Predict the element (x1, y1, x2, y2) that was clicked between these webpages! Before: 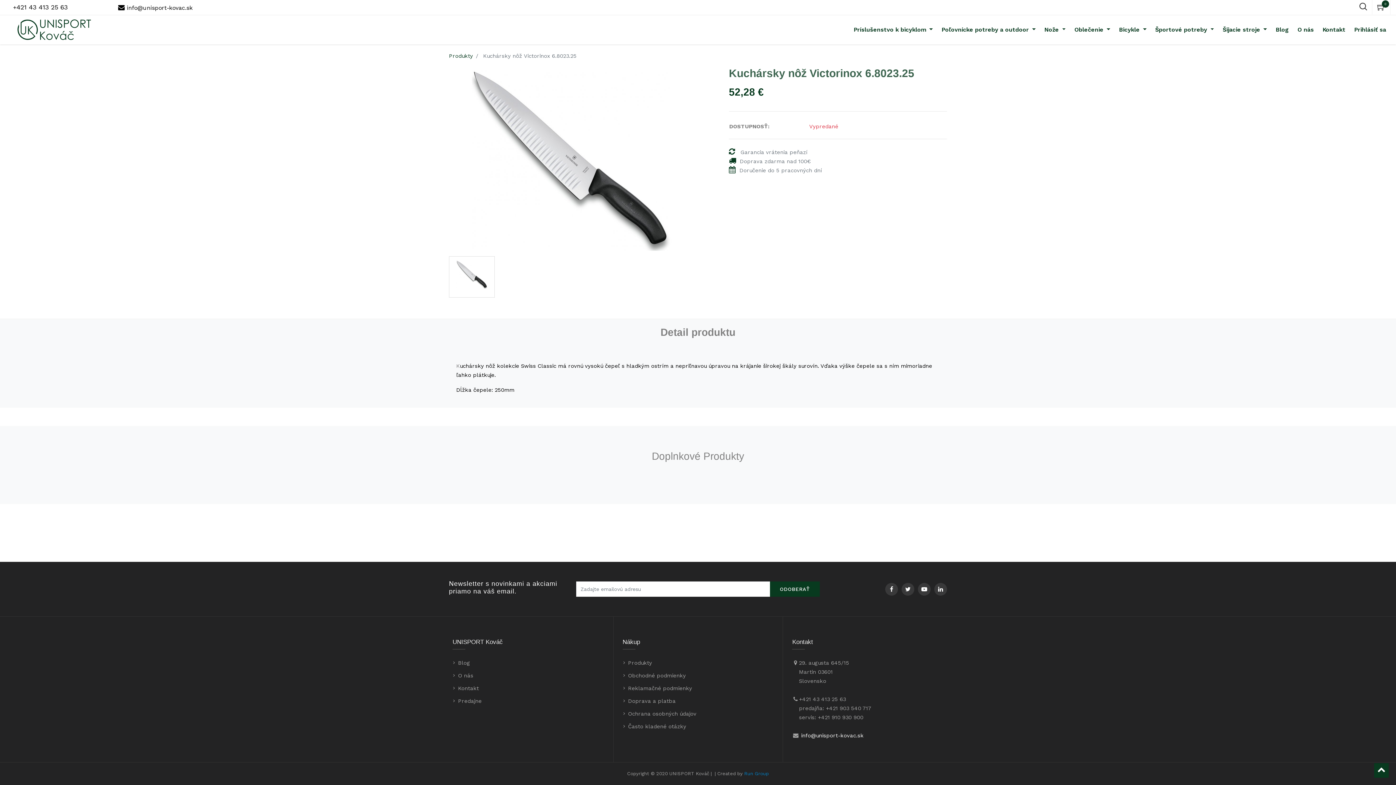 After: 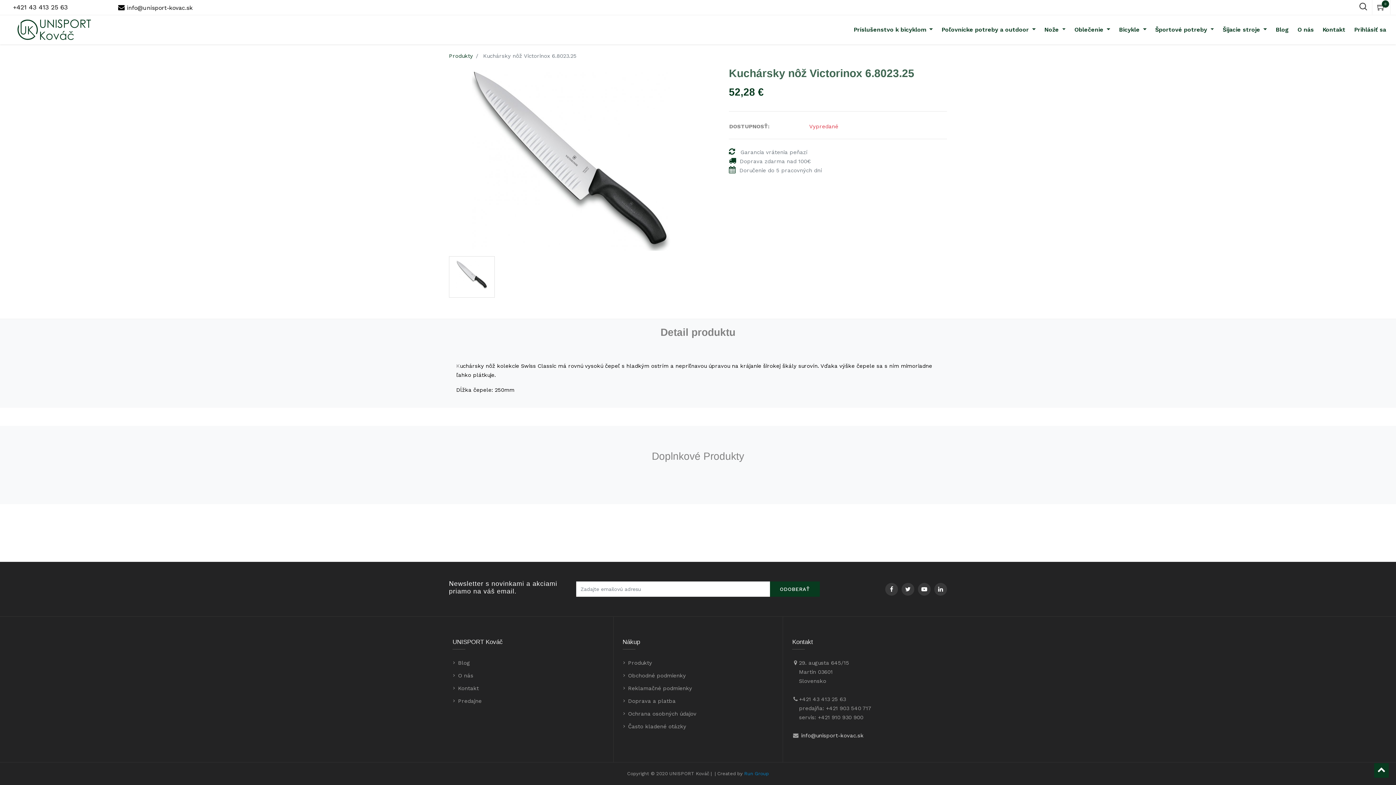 Action: label: info@unisport-kovac.sk bbox: (801, 732, 863, 739)